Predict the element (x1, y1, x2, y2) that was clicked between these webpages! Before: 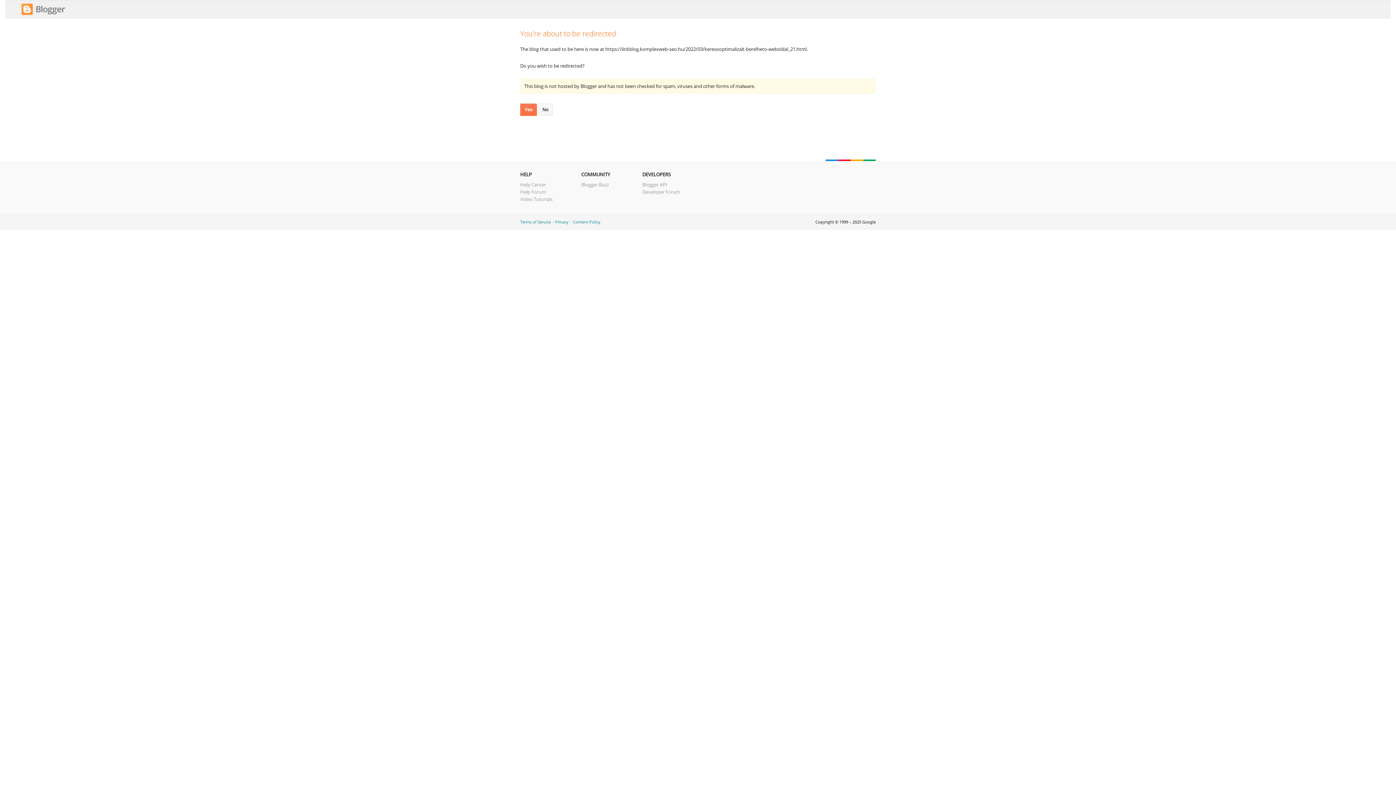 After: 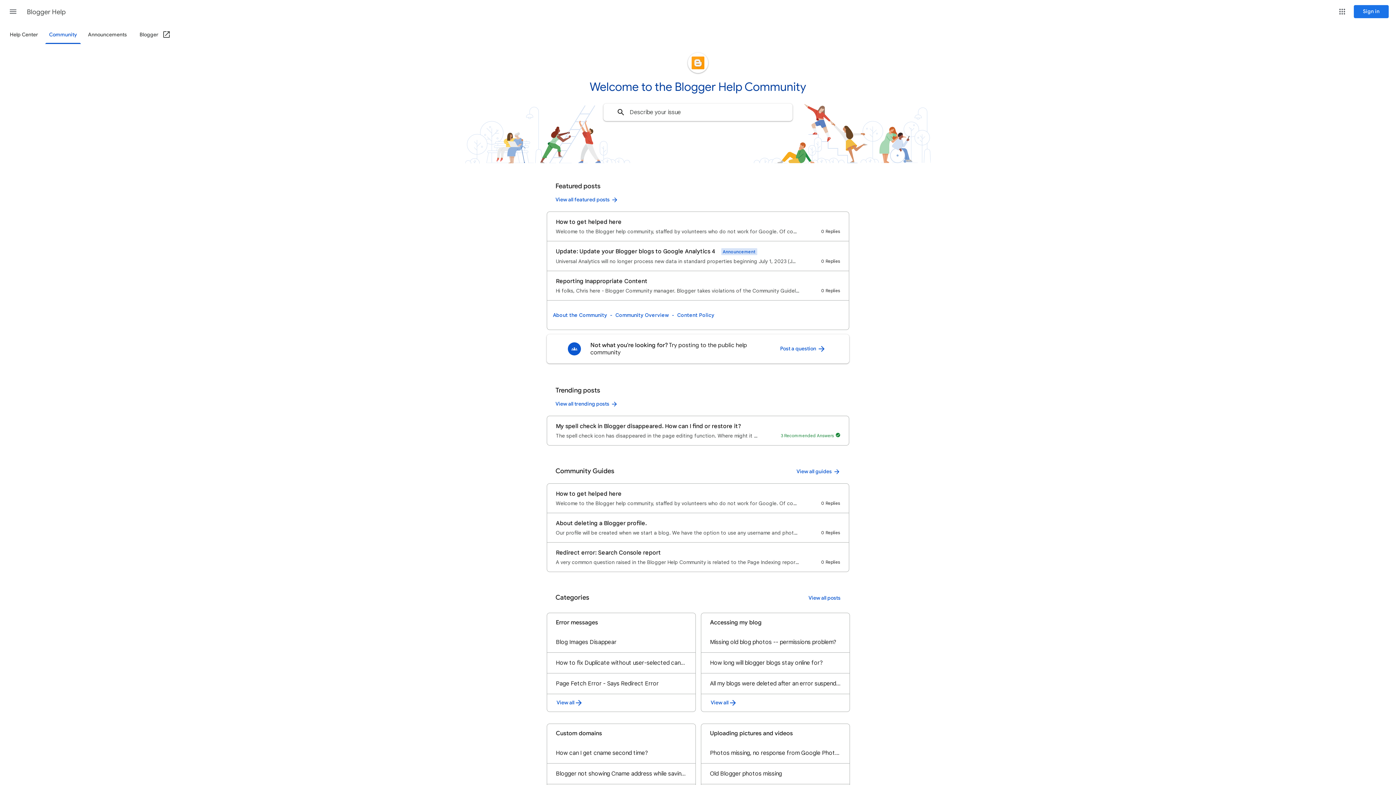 Action: bbox: (520, 188, 546, 195) label: Help Forum